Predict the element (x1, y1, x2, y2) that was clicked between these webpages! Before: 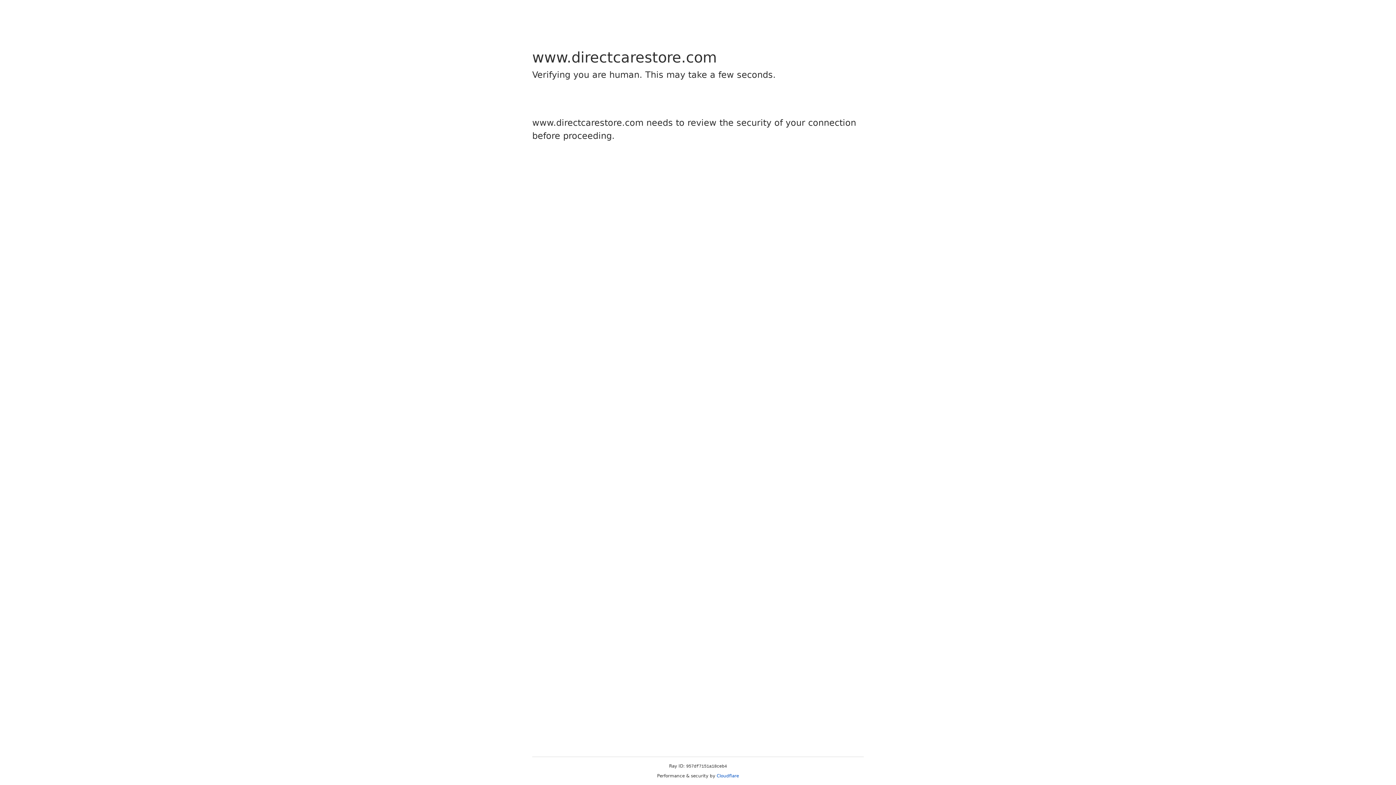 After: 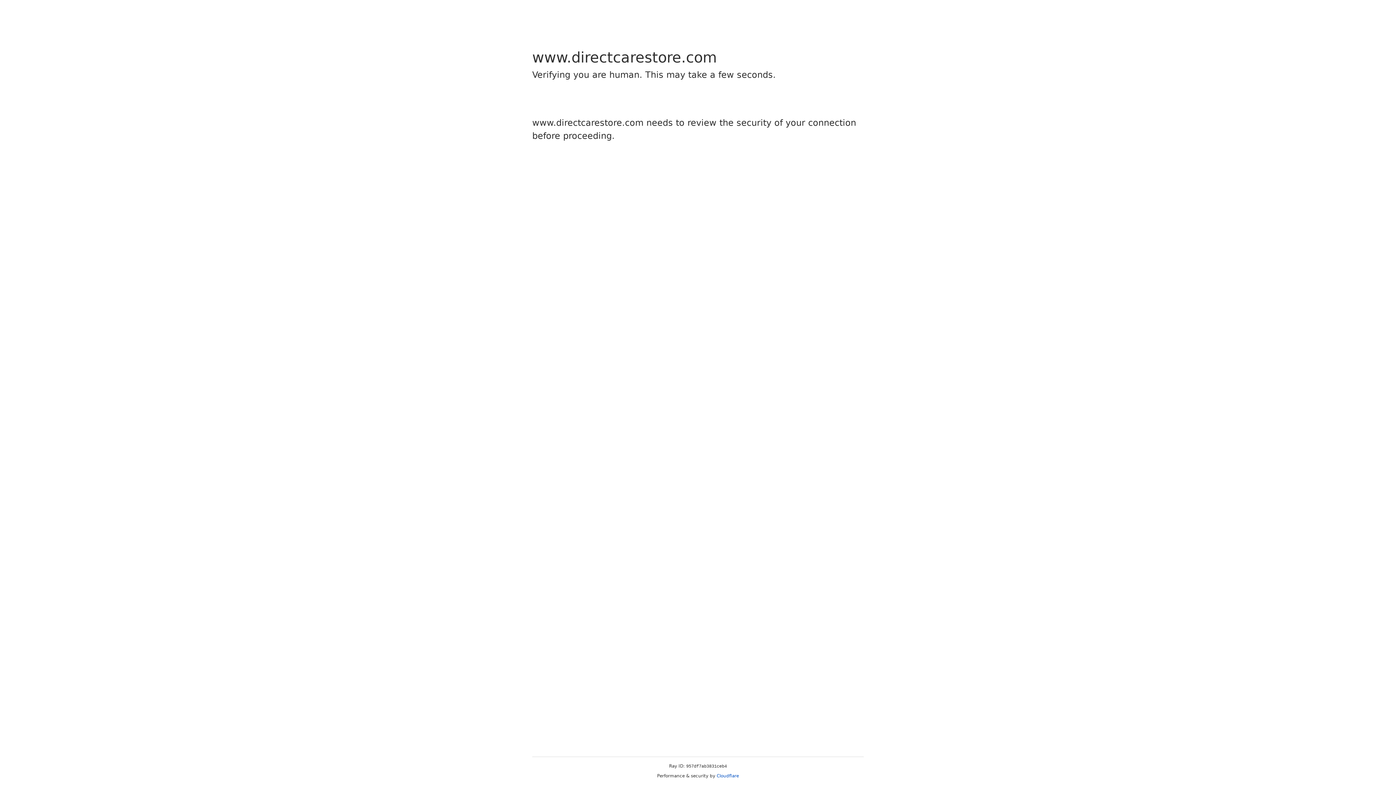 Action: label: Cloudflare bbox: (716, 773, 739, 778)